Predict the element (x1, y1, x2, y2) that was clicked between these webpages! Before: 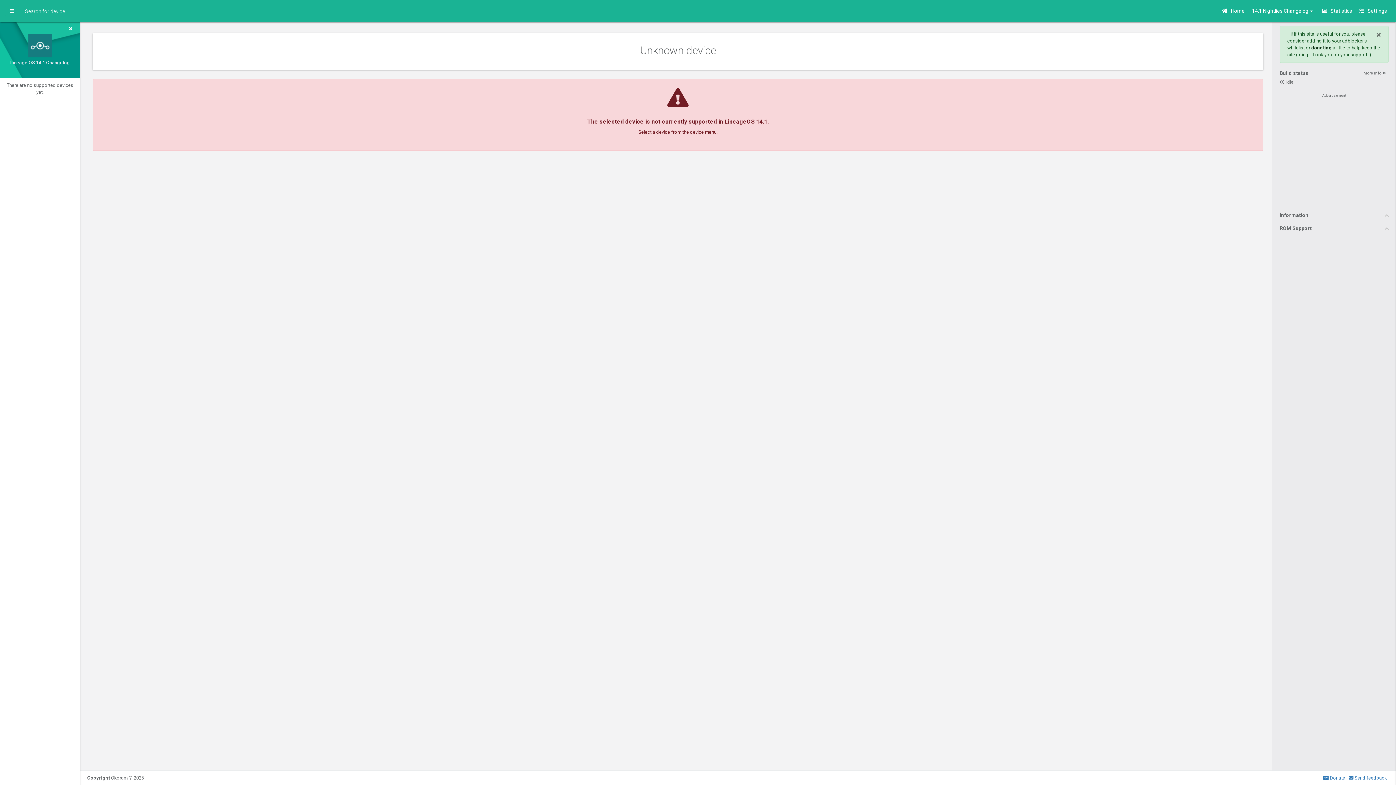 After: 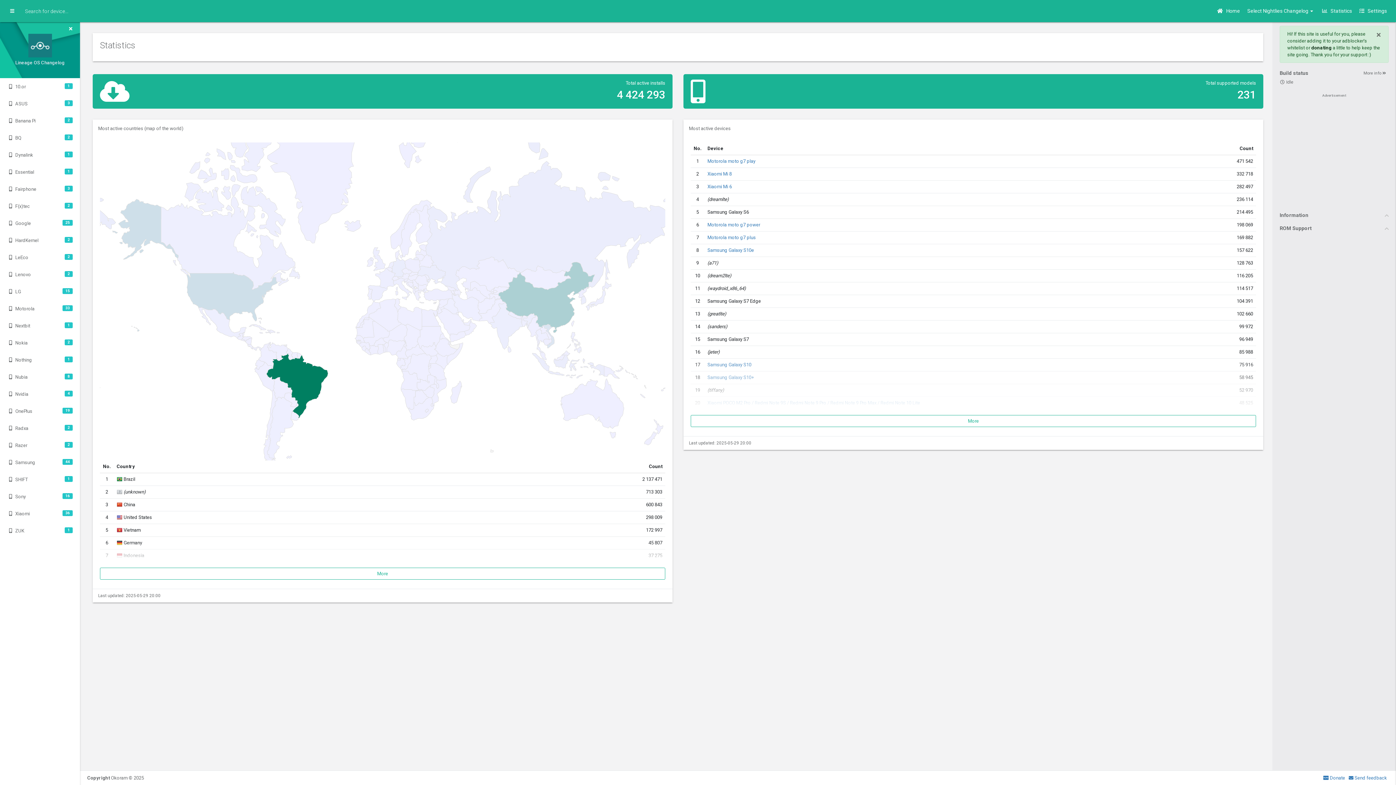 Action: bbox: (1318, 0, 1356, 22) label:  Statistics